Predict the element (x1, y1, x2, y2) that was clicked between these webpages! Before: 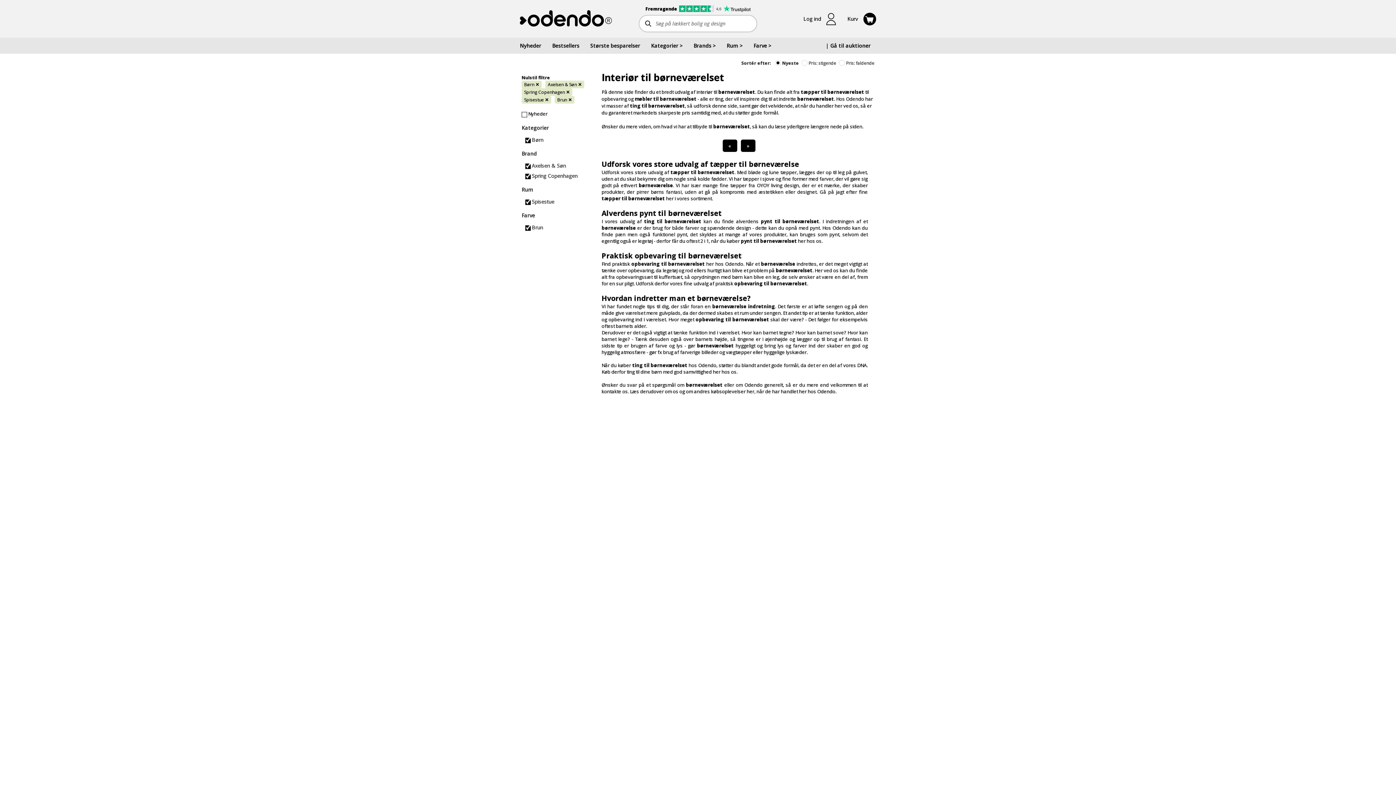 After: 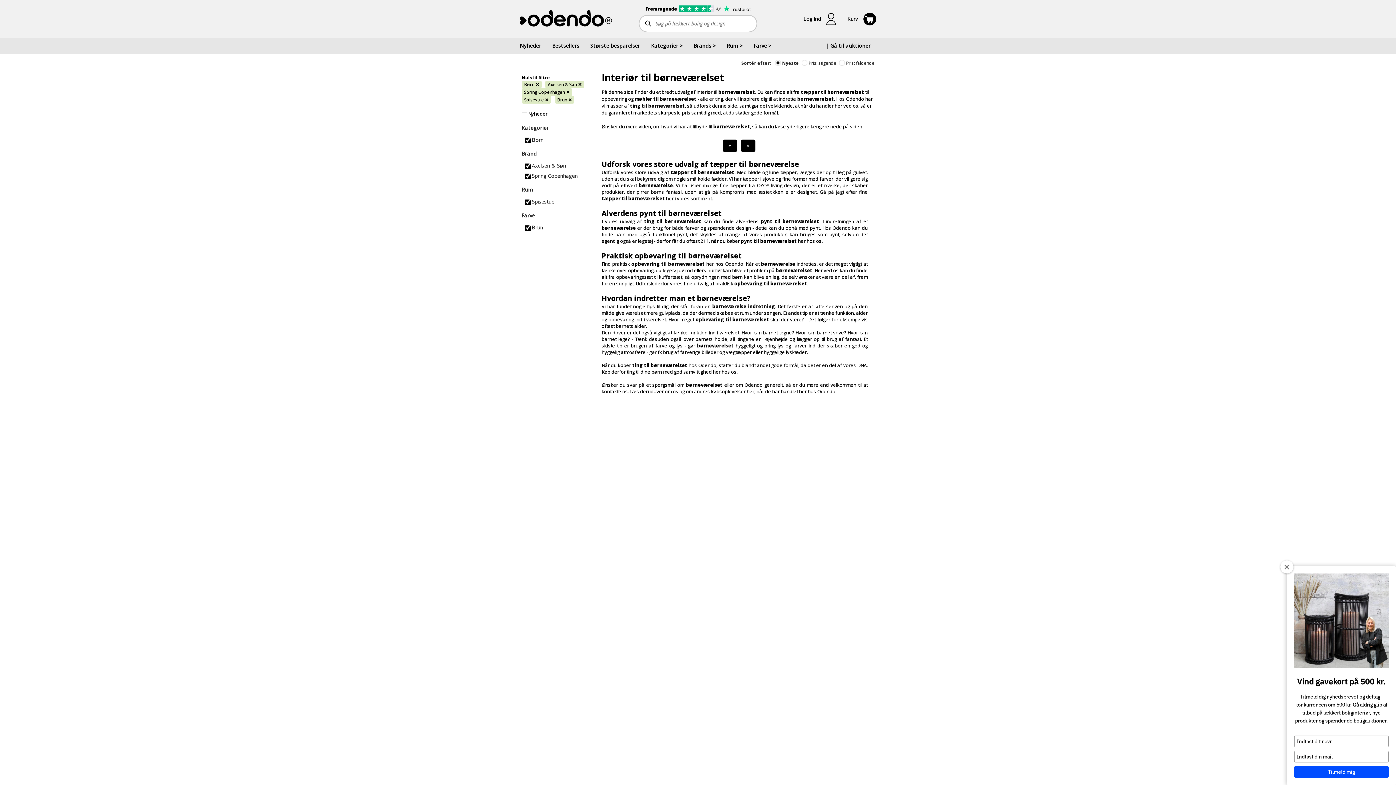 Action: label:   bbox: (755, 182, 757, 188)